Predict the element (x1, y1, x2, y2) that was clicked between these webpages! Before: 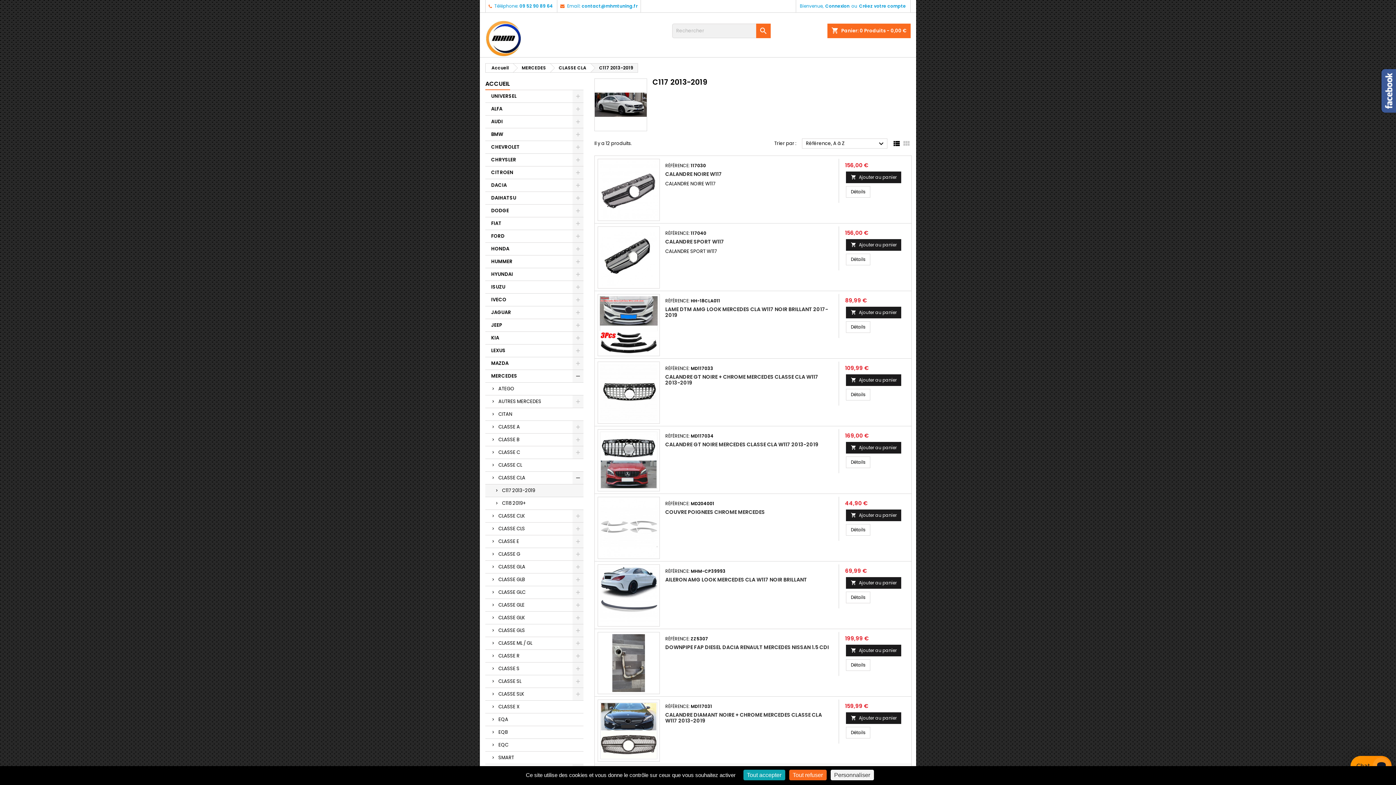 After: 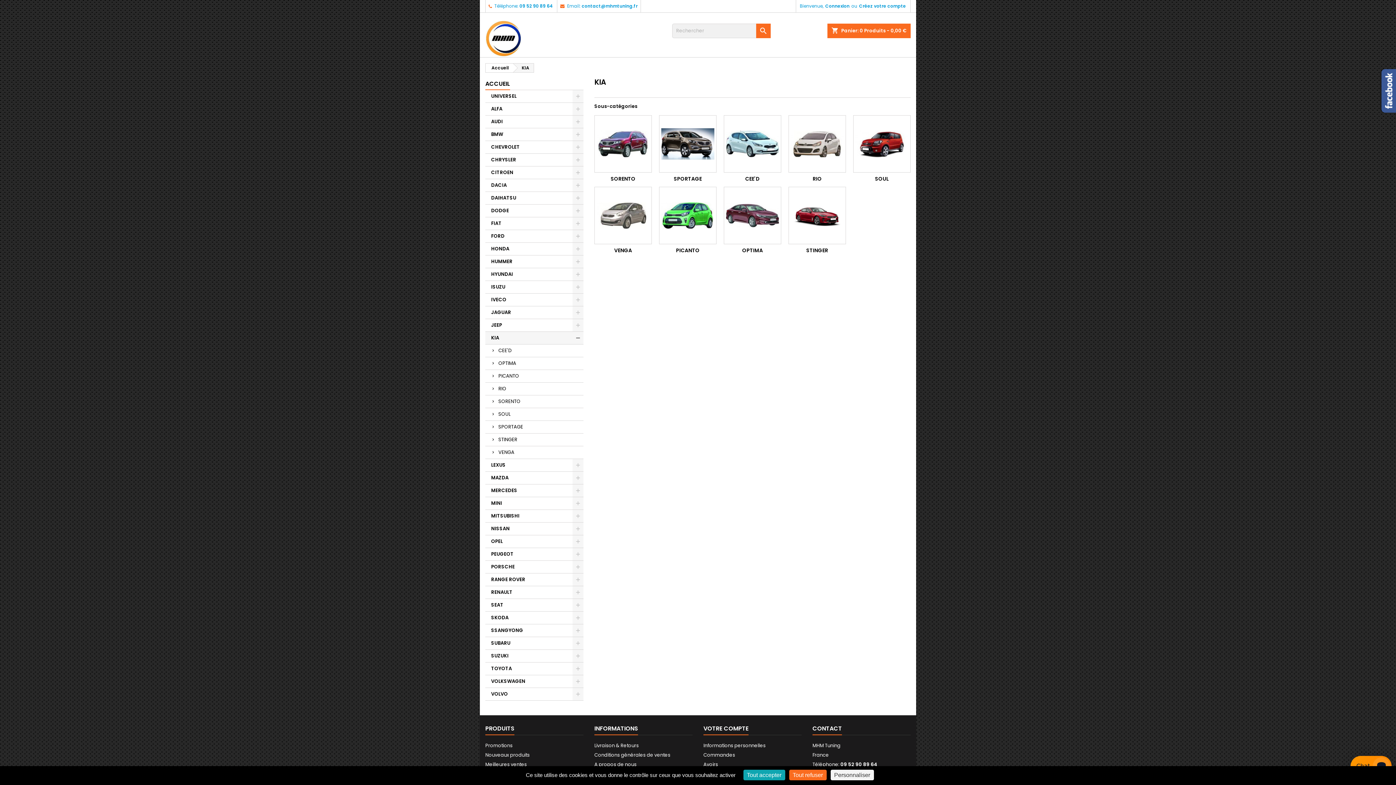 Action: label: KIA bbox: (485, 332, 583, 344)